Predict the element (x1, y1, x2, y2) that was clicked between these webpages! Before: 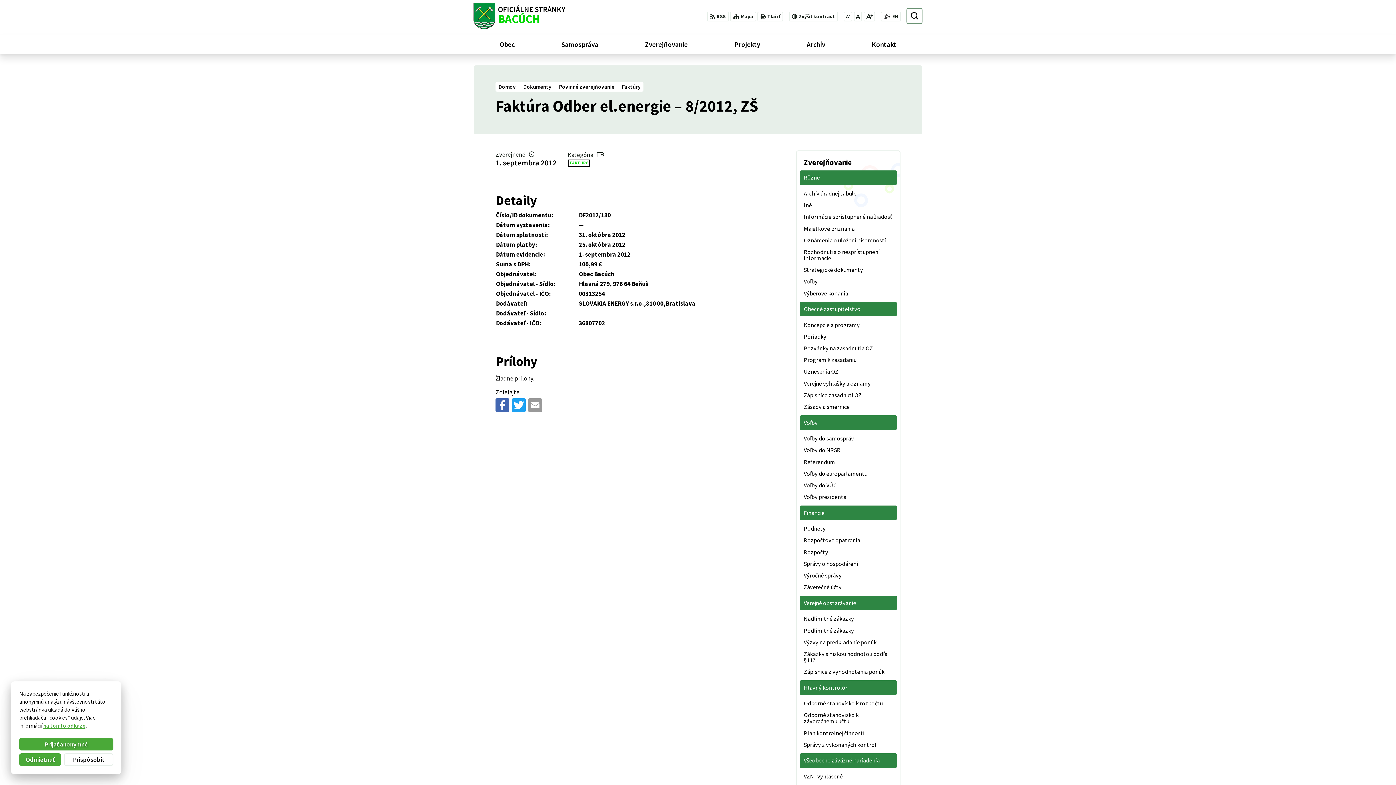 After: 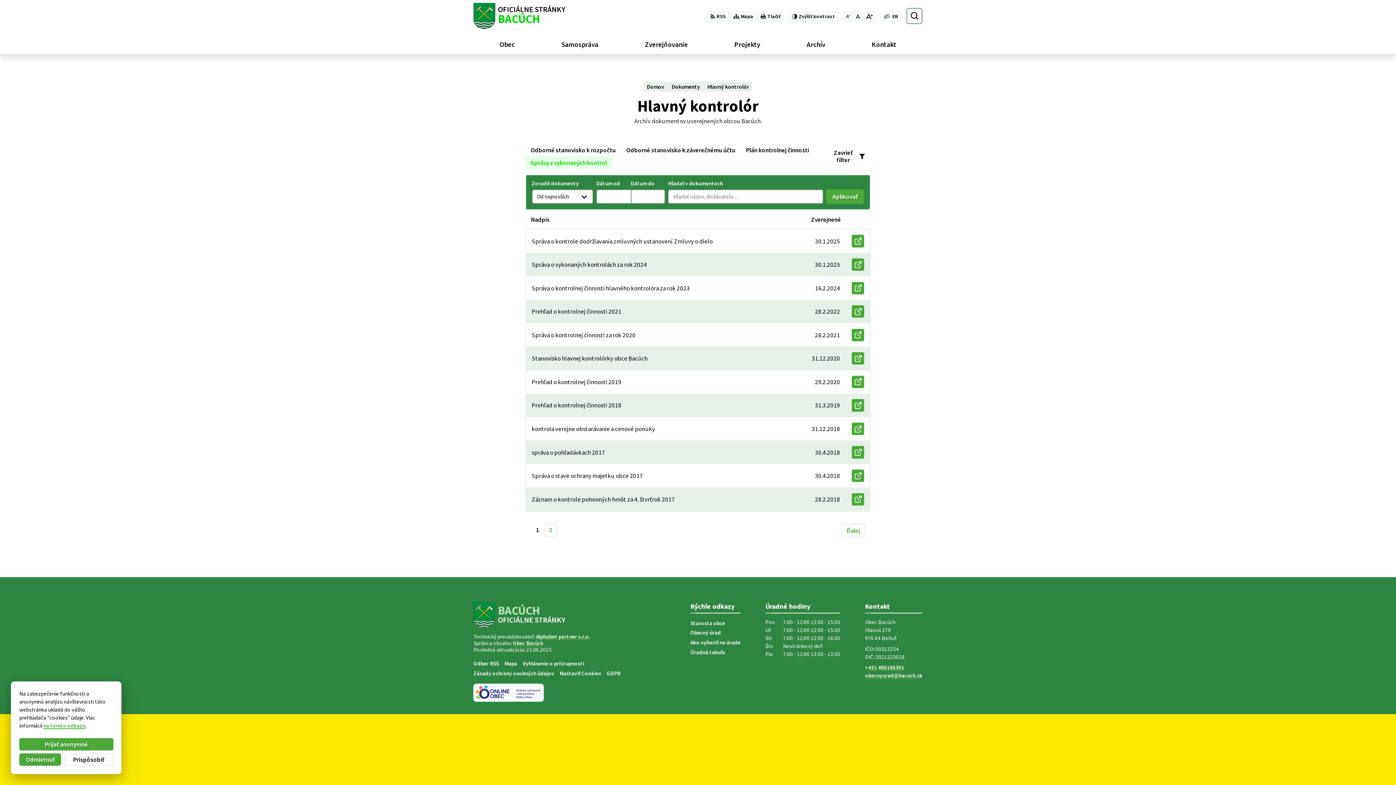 Action: label: Správy z vykonaných kontrol bbox: (799, 739, 896, 751)